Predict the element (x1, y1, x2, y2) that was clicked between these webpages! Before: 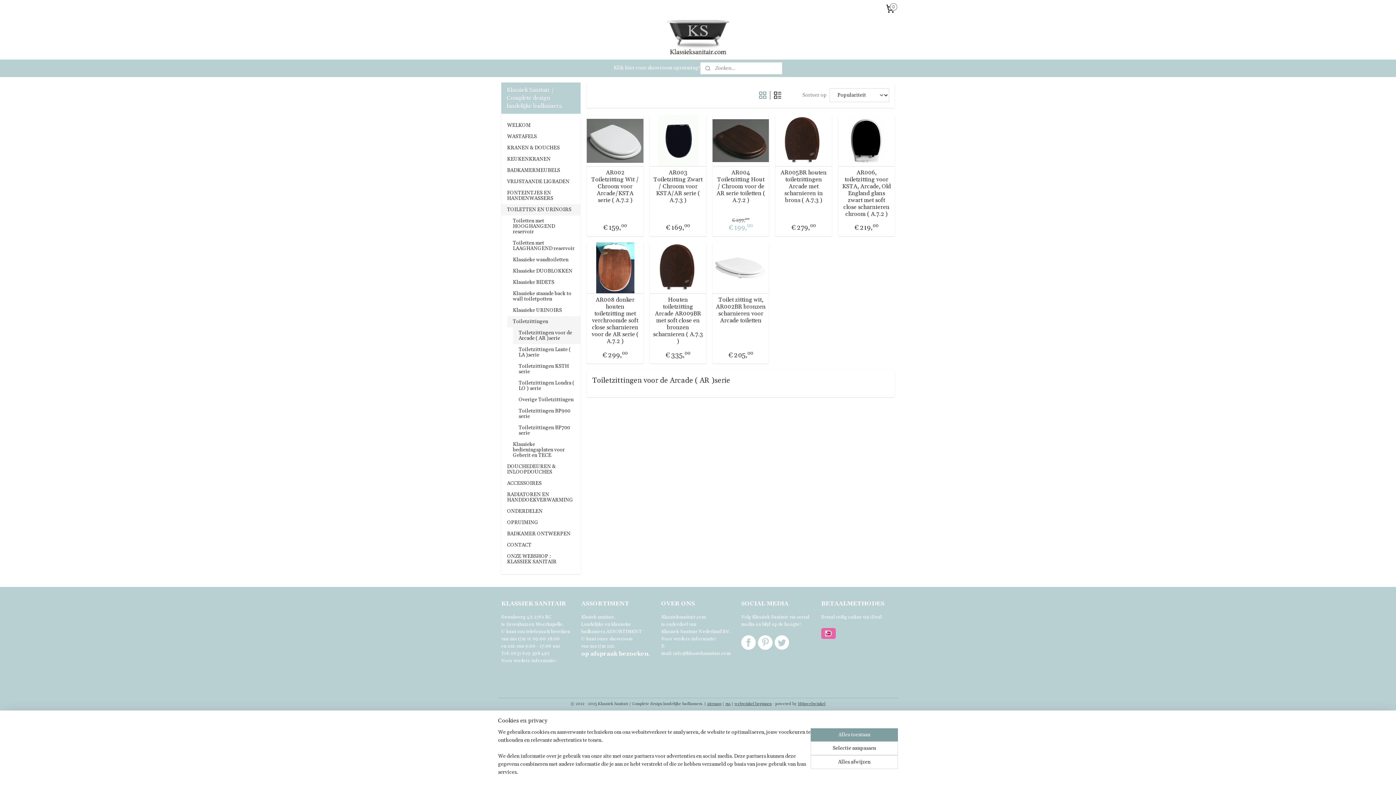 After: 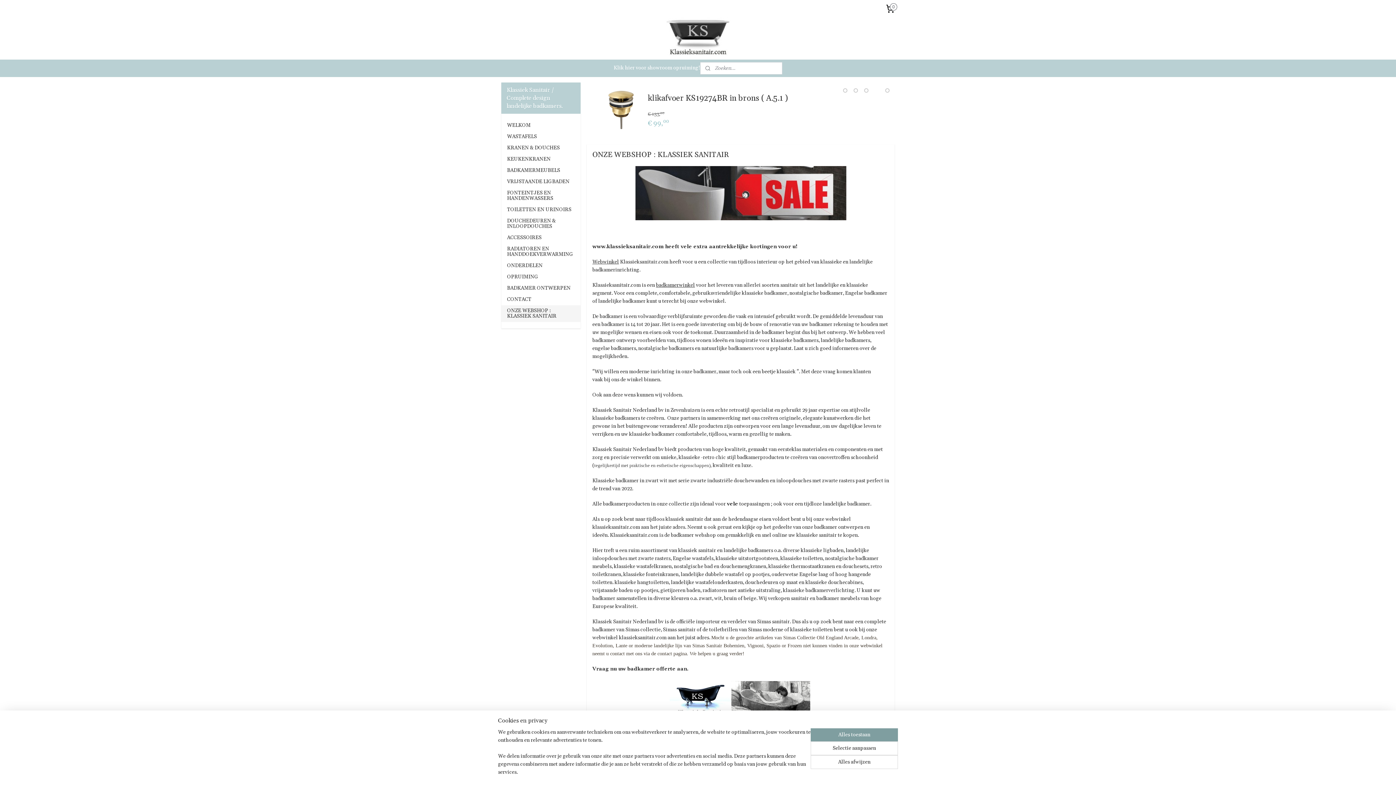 Action: bbox: (501, 551, 580, 568) label: ONZE WEBSHOP : KLASSIEK SANITAIR